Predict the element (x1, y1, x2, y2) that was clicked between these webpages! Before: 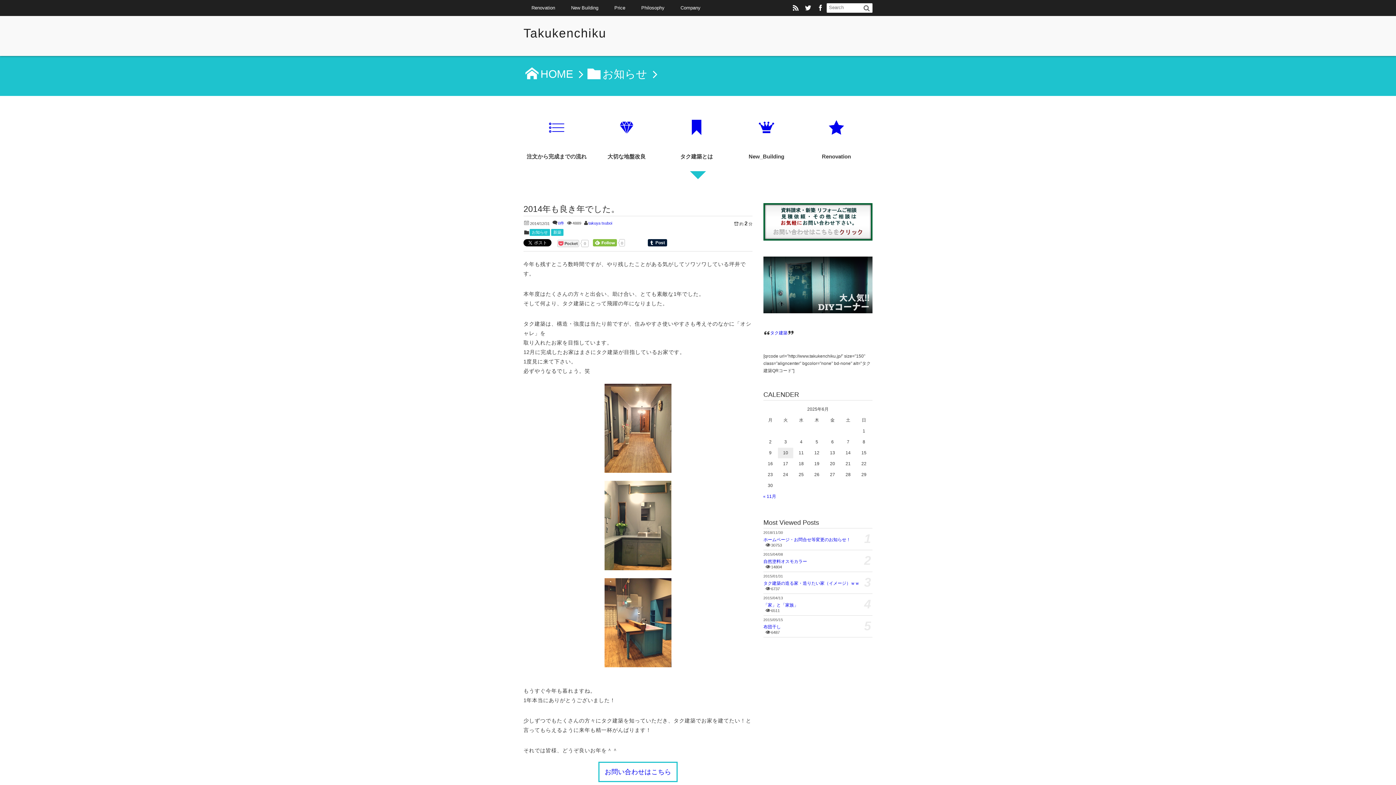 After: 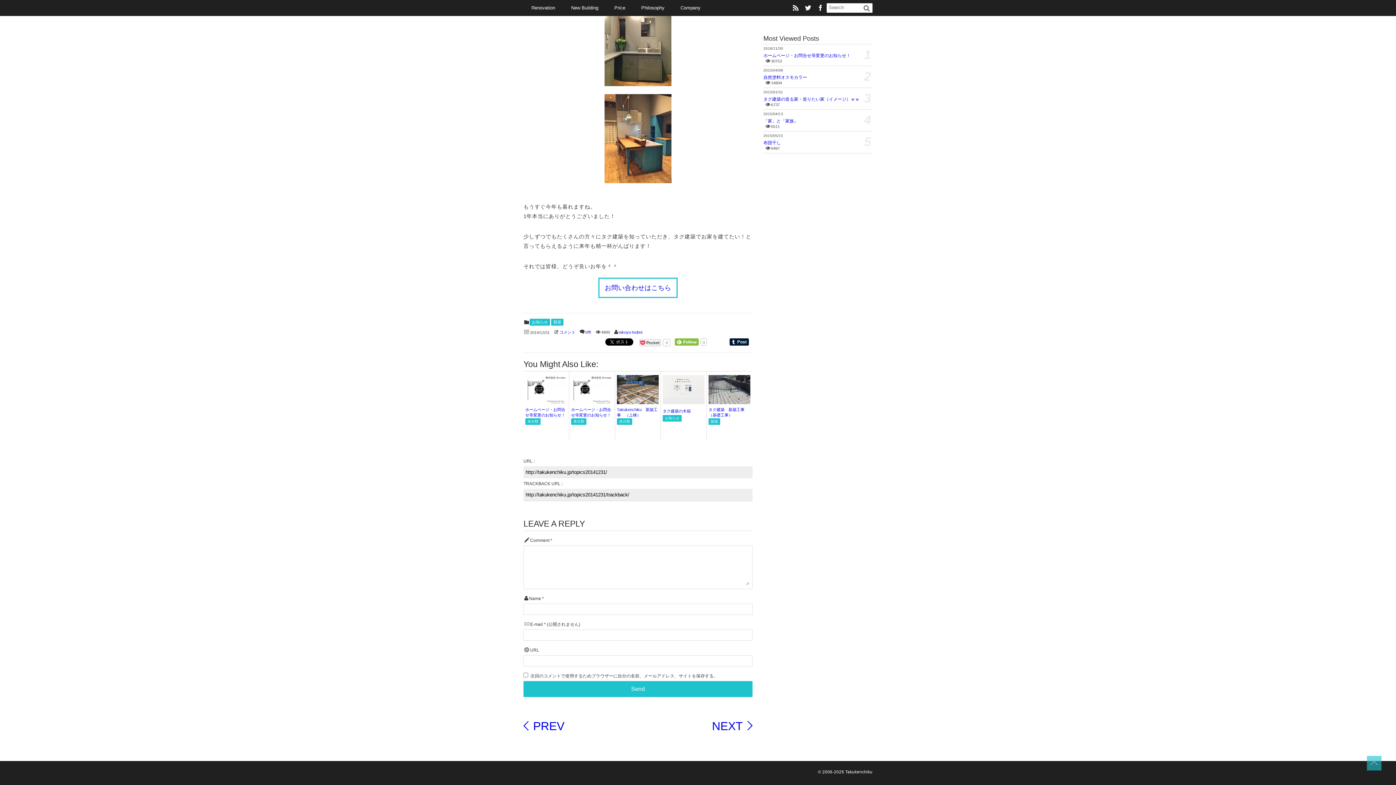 Action: label: 0件 bbox: (558, 221, 564, 225)